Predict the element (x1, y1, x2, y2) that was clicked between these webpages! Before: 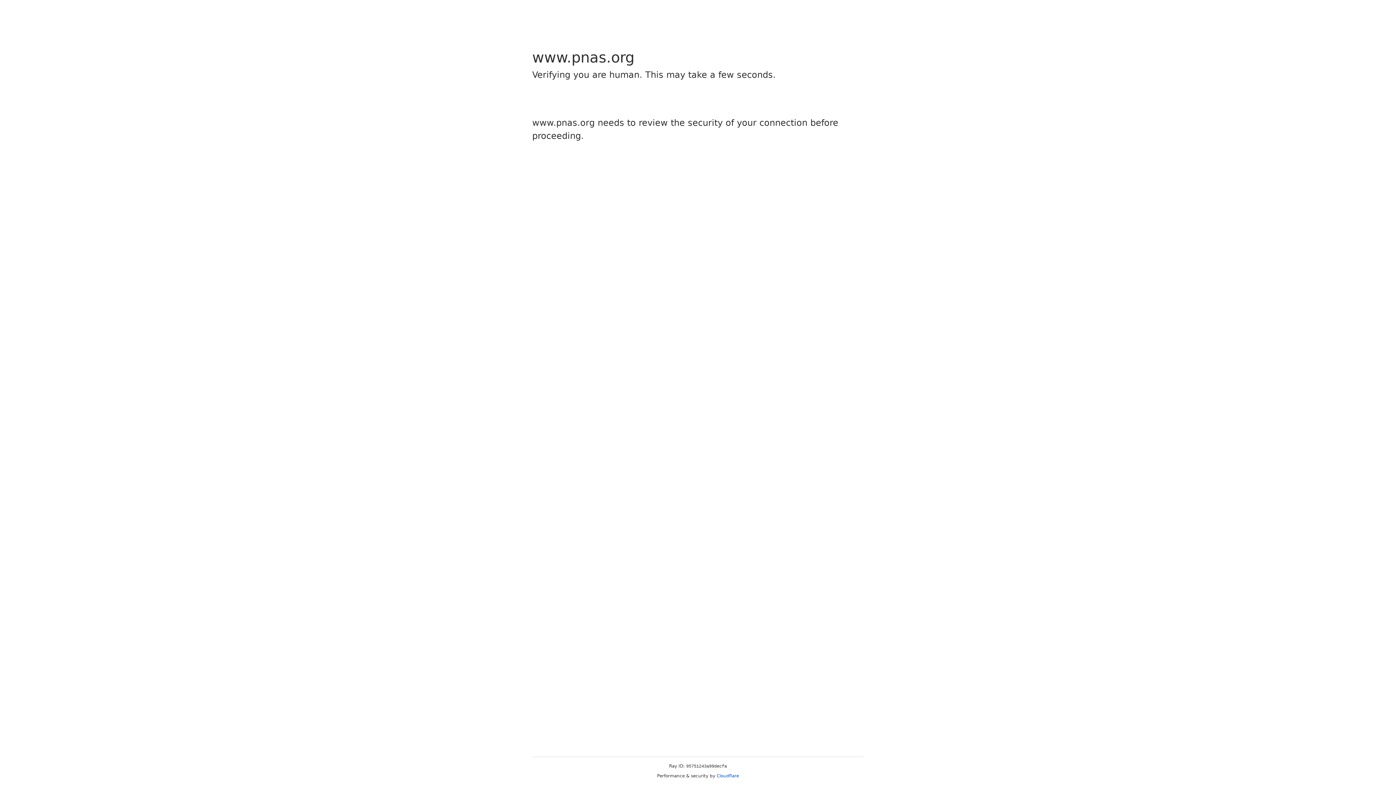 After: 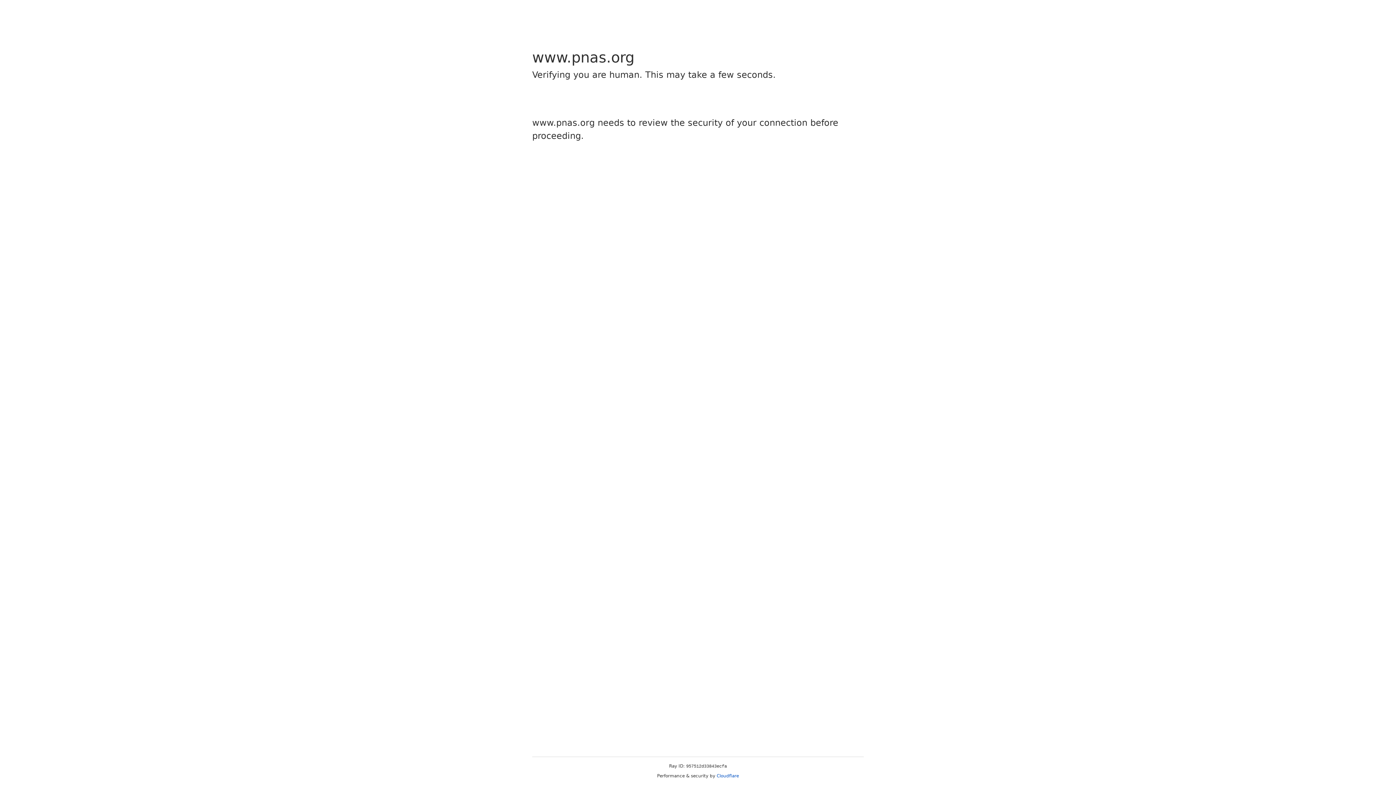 Action: label: Cloudflare bbox: (716, 773, 739, 778)